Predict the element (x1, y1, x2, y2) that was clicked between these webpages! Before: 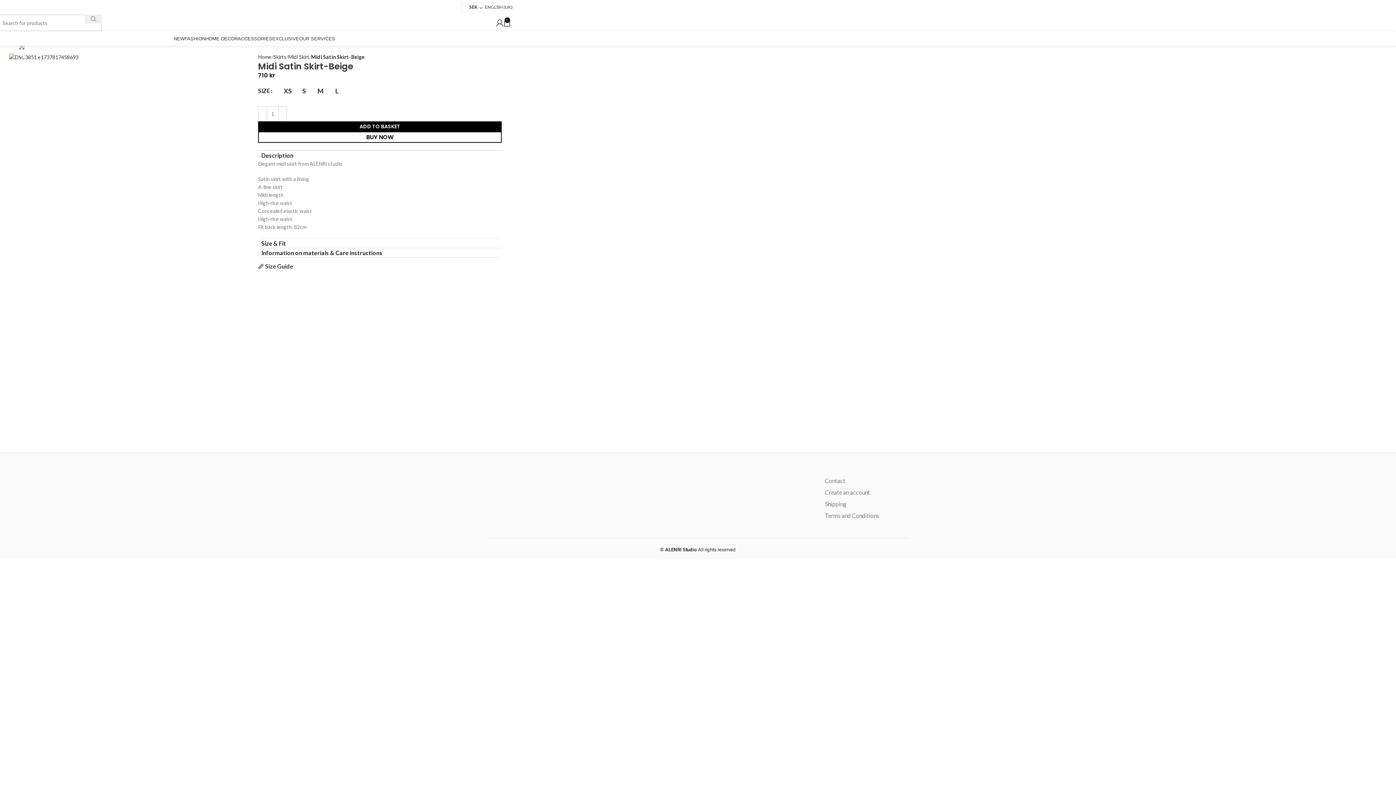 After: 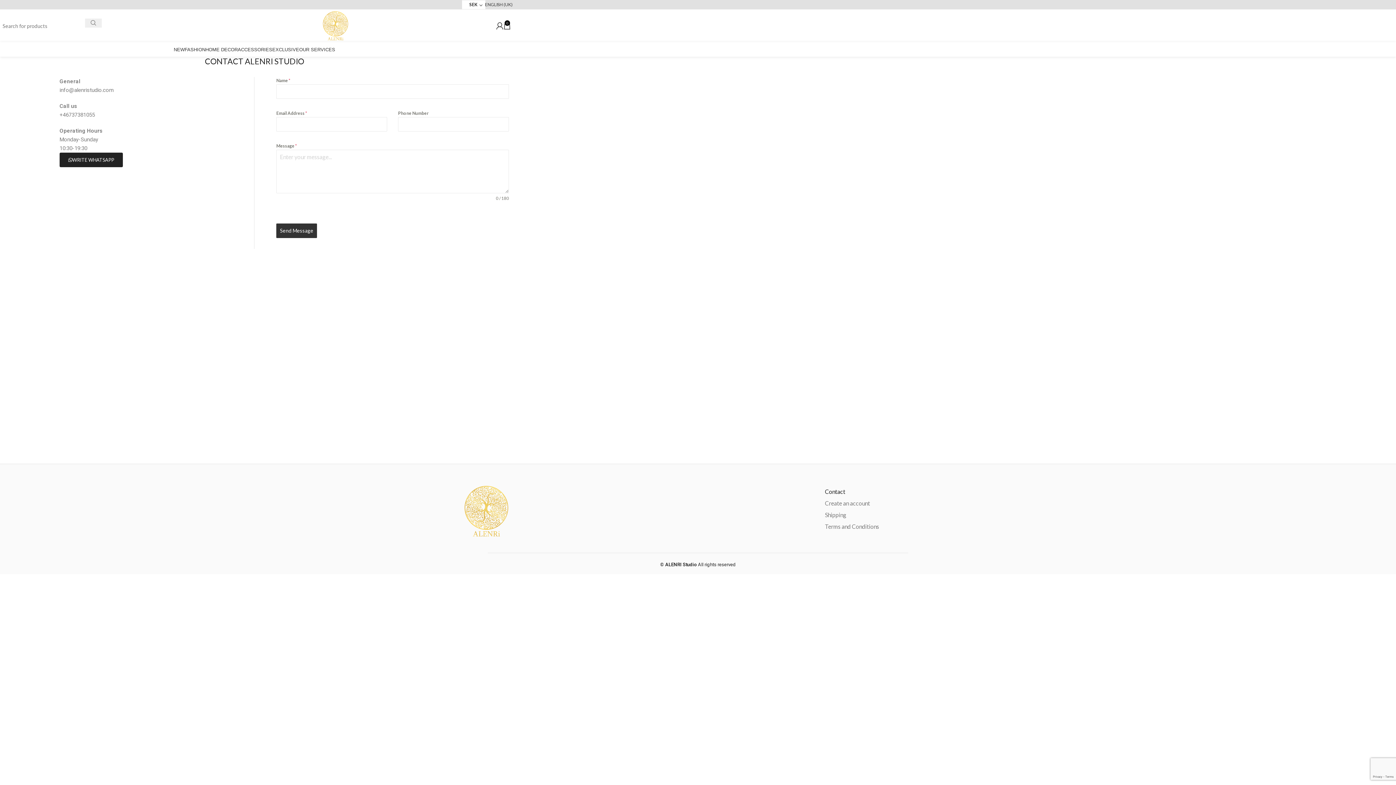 Action: bbox: (825, 475, 929, 486) label: Contact